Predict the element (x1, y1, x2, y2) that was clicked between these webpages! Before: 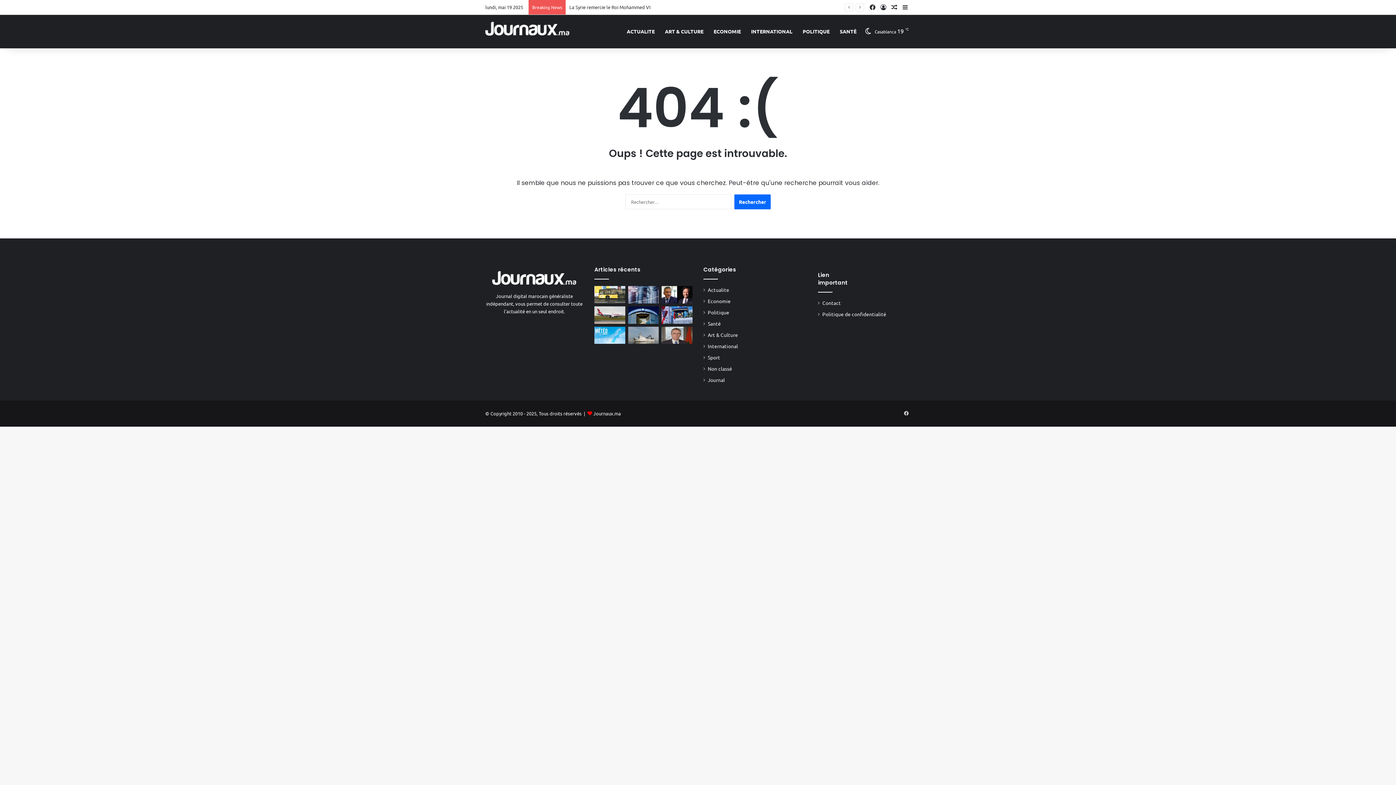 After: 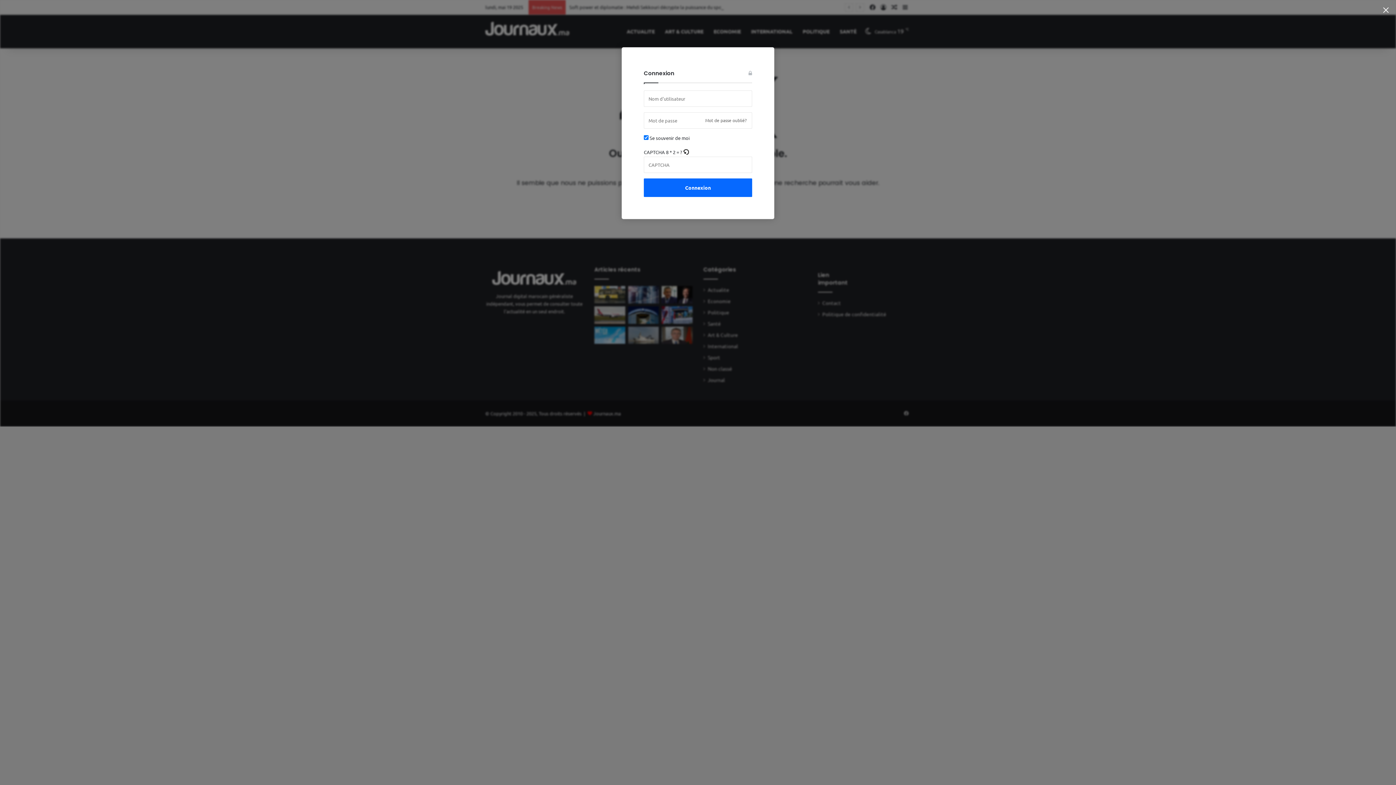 Action: label: Connexion bbox: (878, 0, 889, 14)